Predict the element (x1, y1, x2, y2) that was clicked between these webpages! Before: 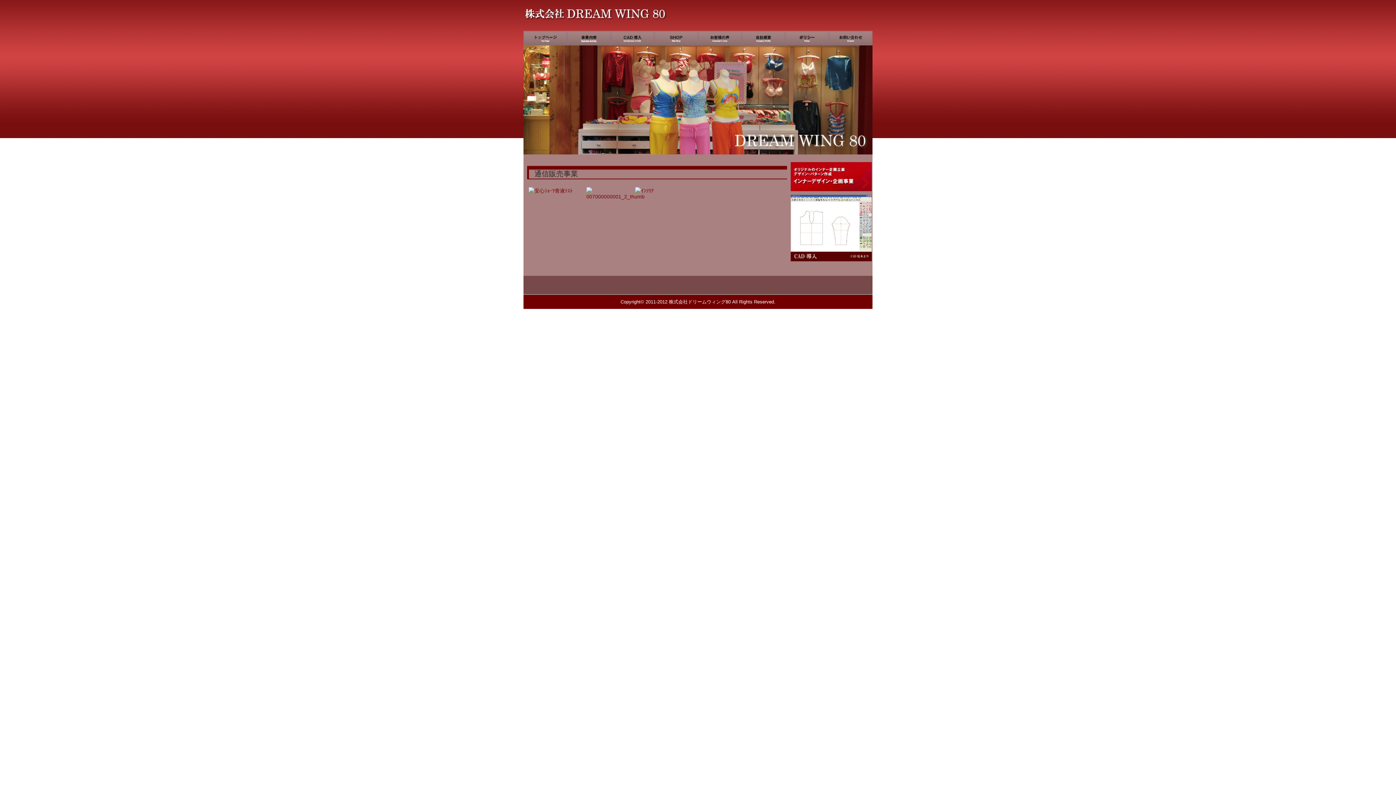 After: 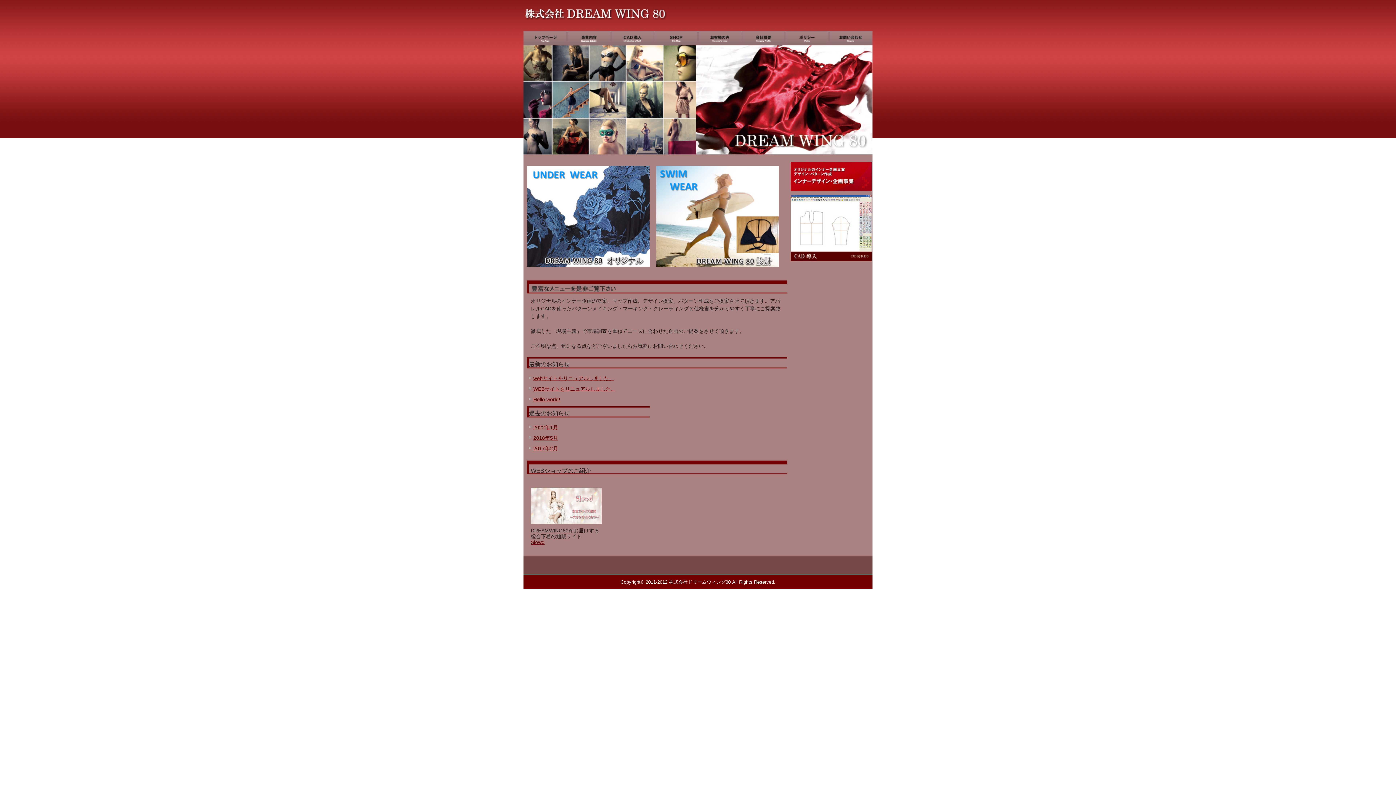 Action: bbox: (523, 17, 667, 22)